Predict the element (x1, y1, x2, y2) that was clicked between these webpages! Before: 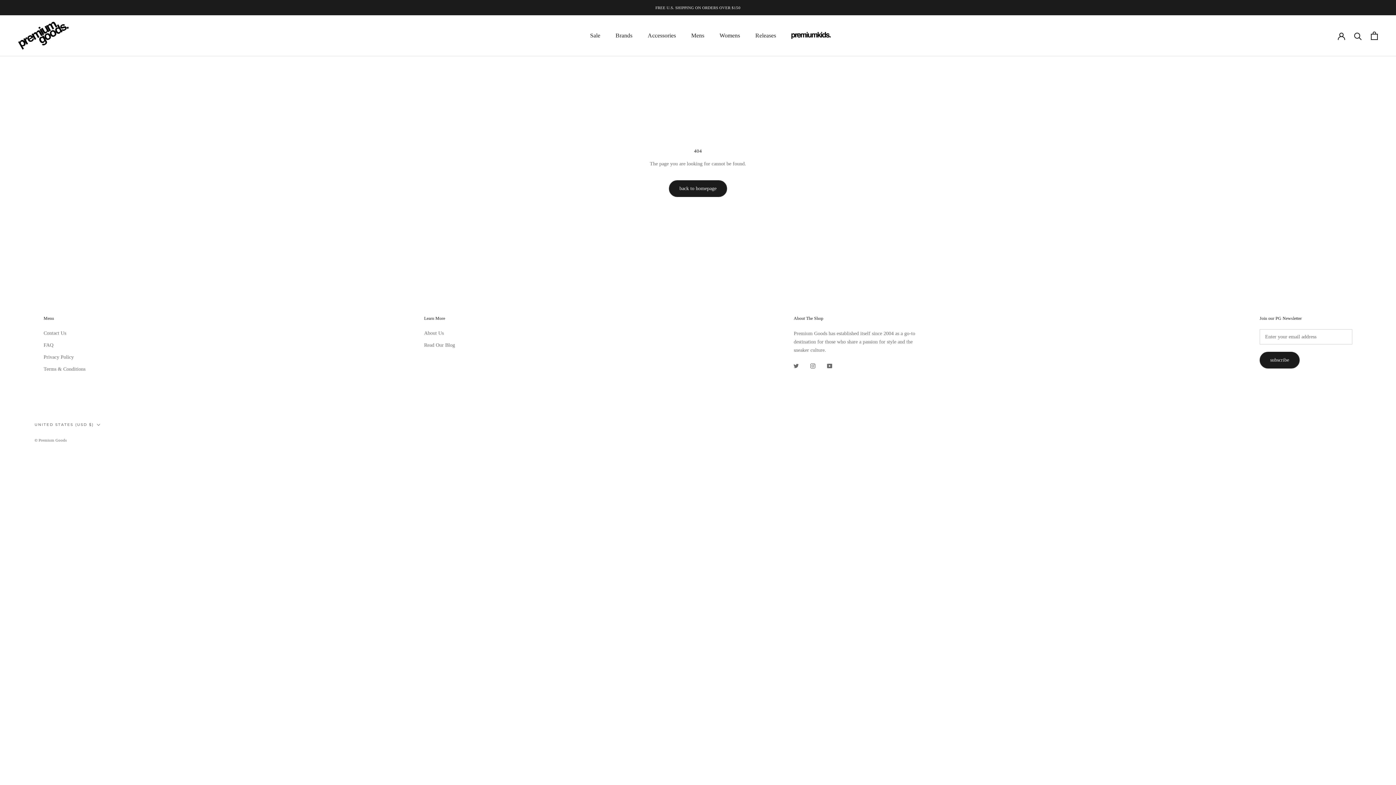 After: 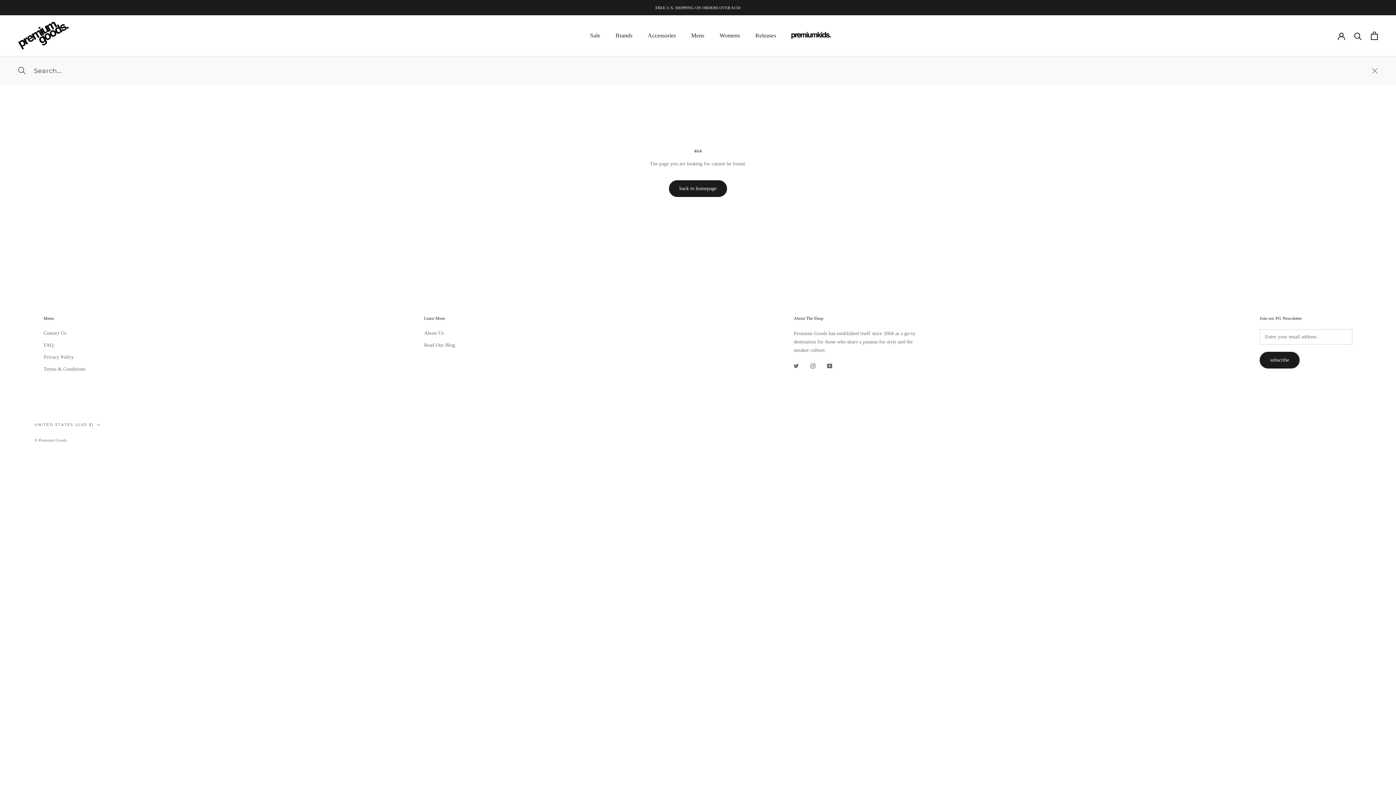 Action: label: Search bbox: (1354, 31, 1362, 39)